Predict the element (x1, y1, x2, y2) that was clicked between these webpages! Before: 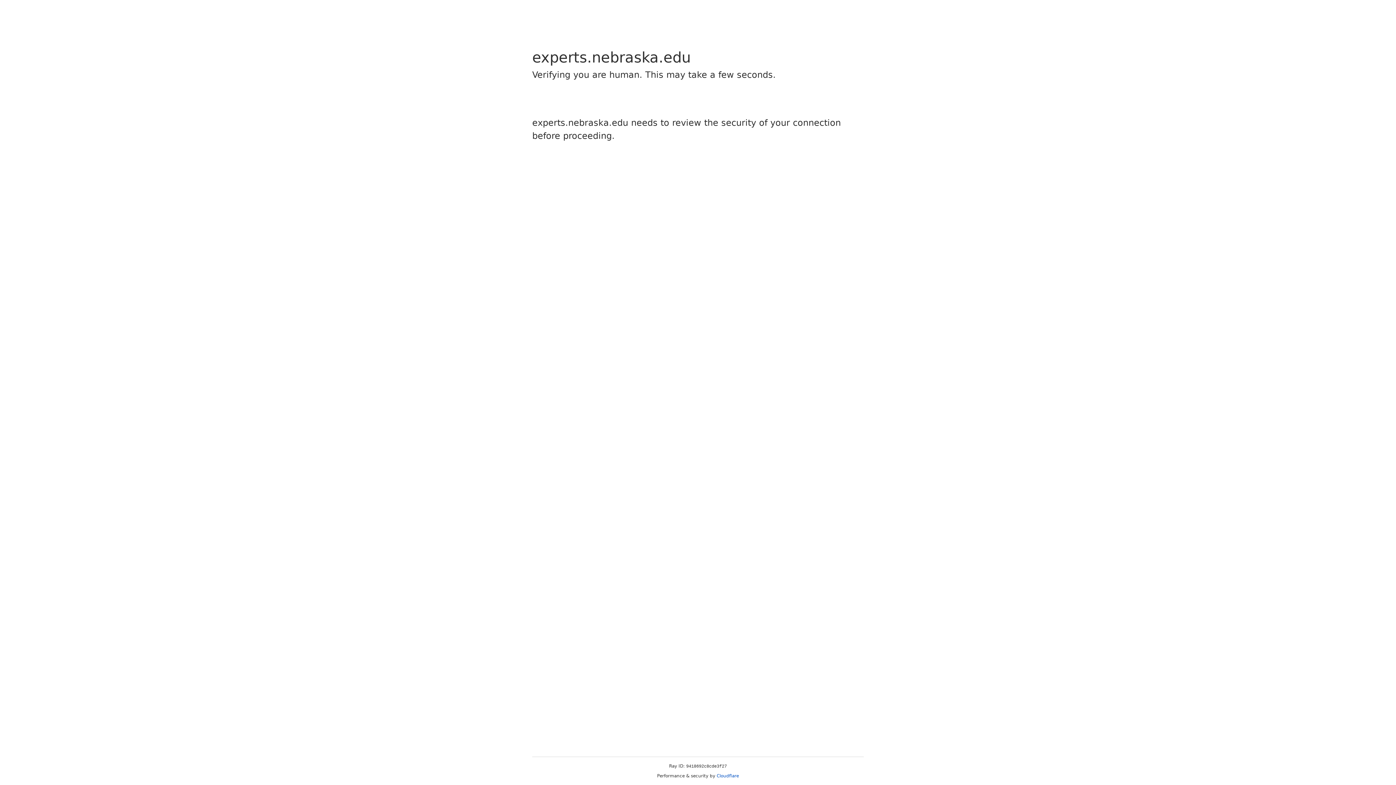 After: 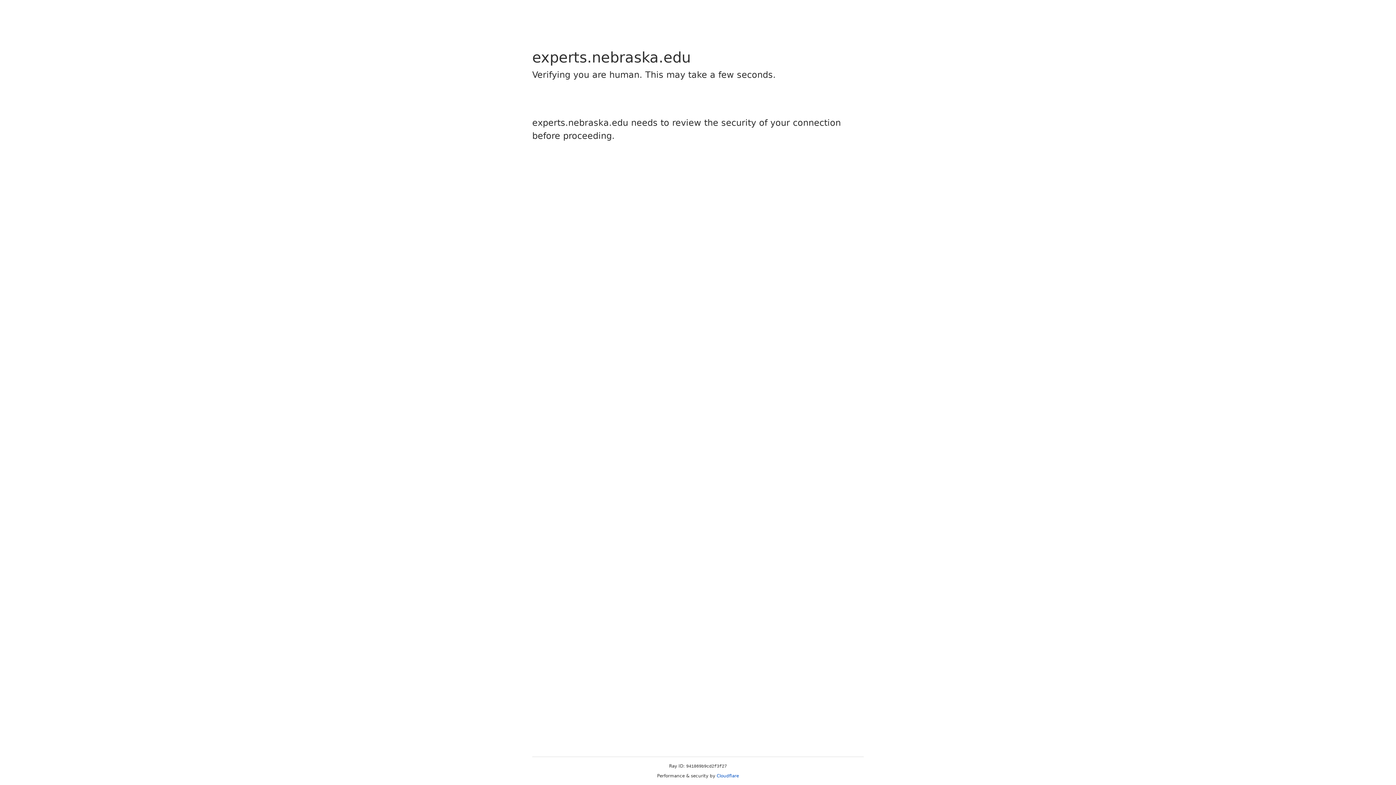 Action: label: Cloudflare bbox: (716, 773, 739, 778)